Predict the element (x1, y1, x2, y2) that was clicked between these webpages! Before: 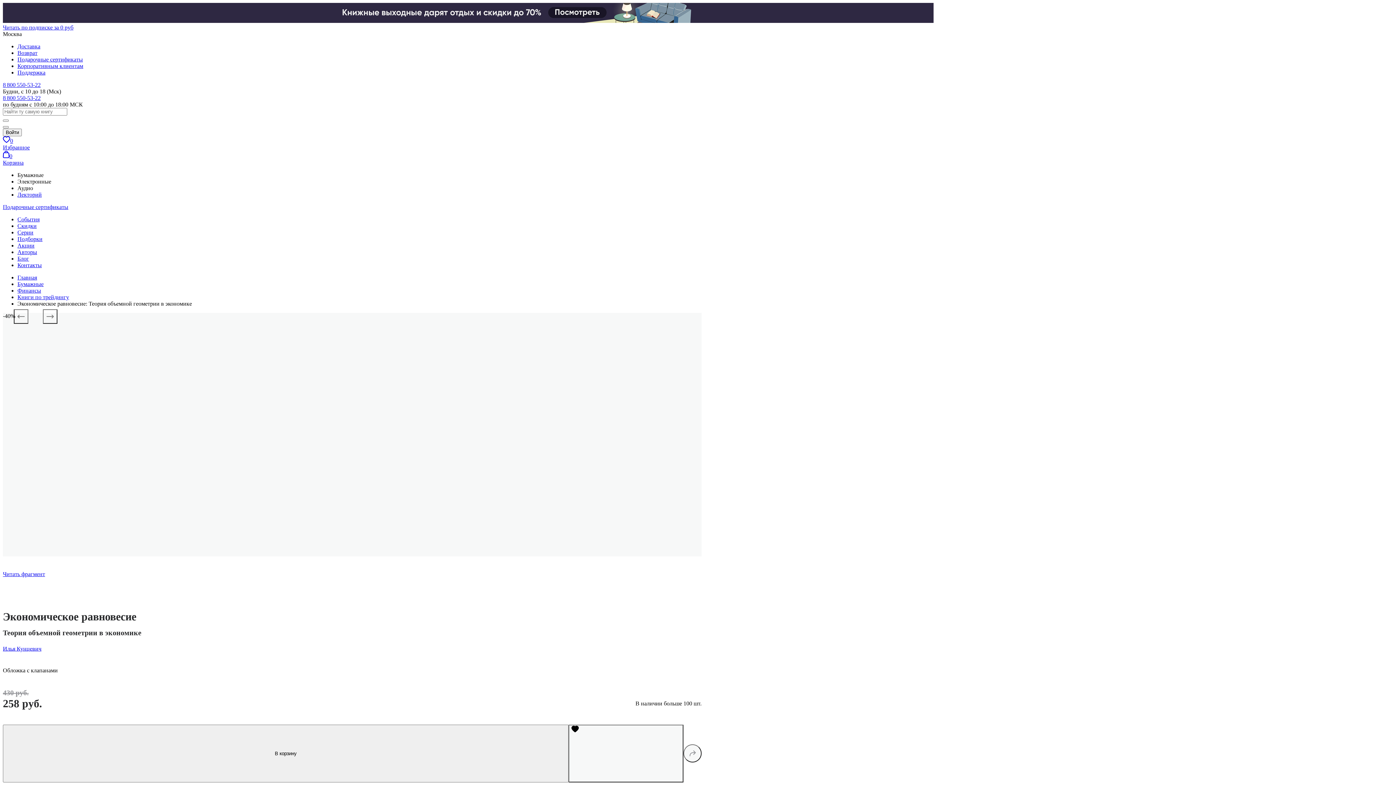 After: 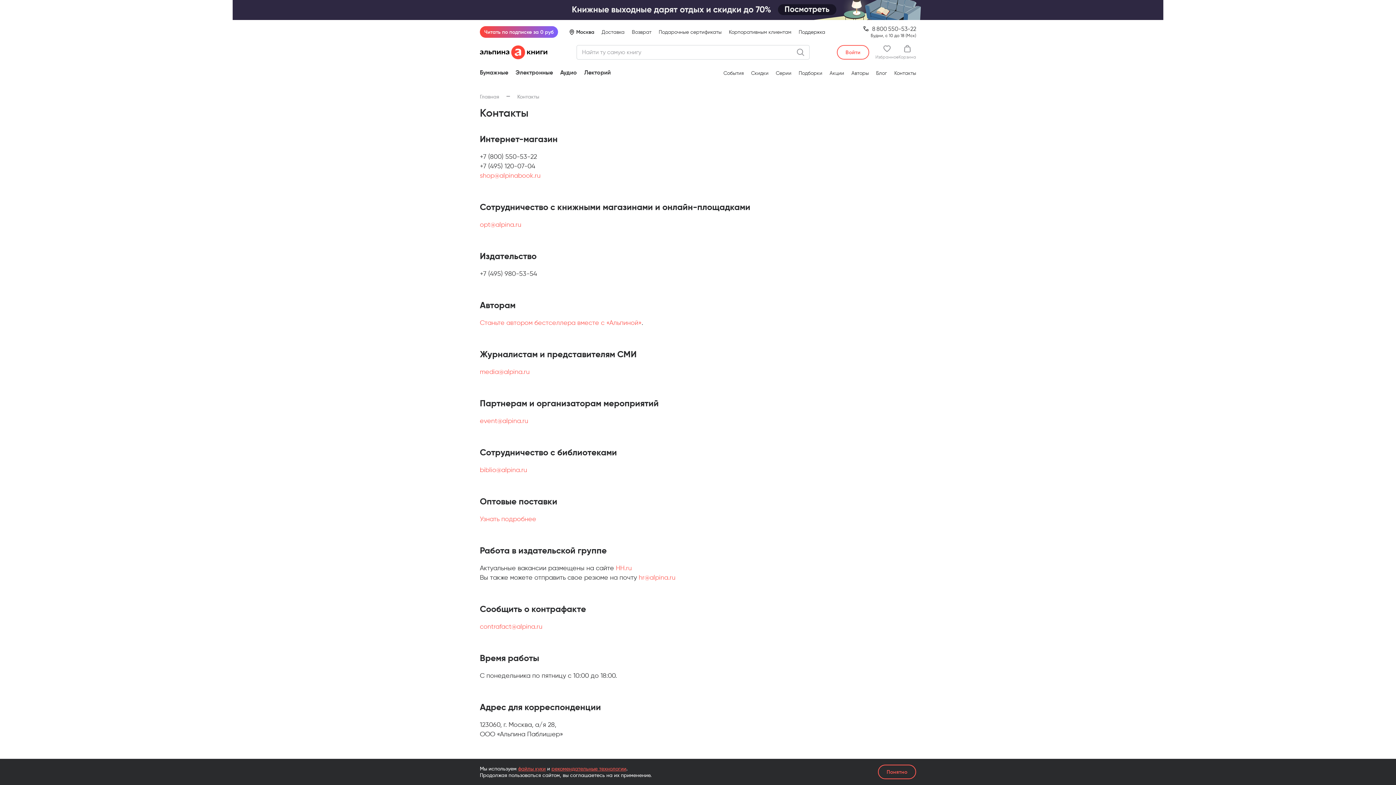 Action: bbox: (17, 262, 41, 268) label: Контакты